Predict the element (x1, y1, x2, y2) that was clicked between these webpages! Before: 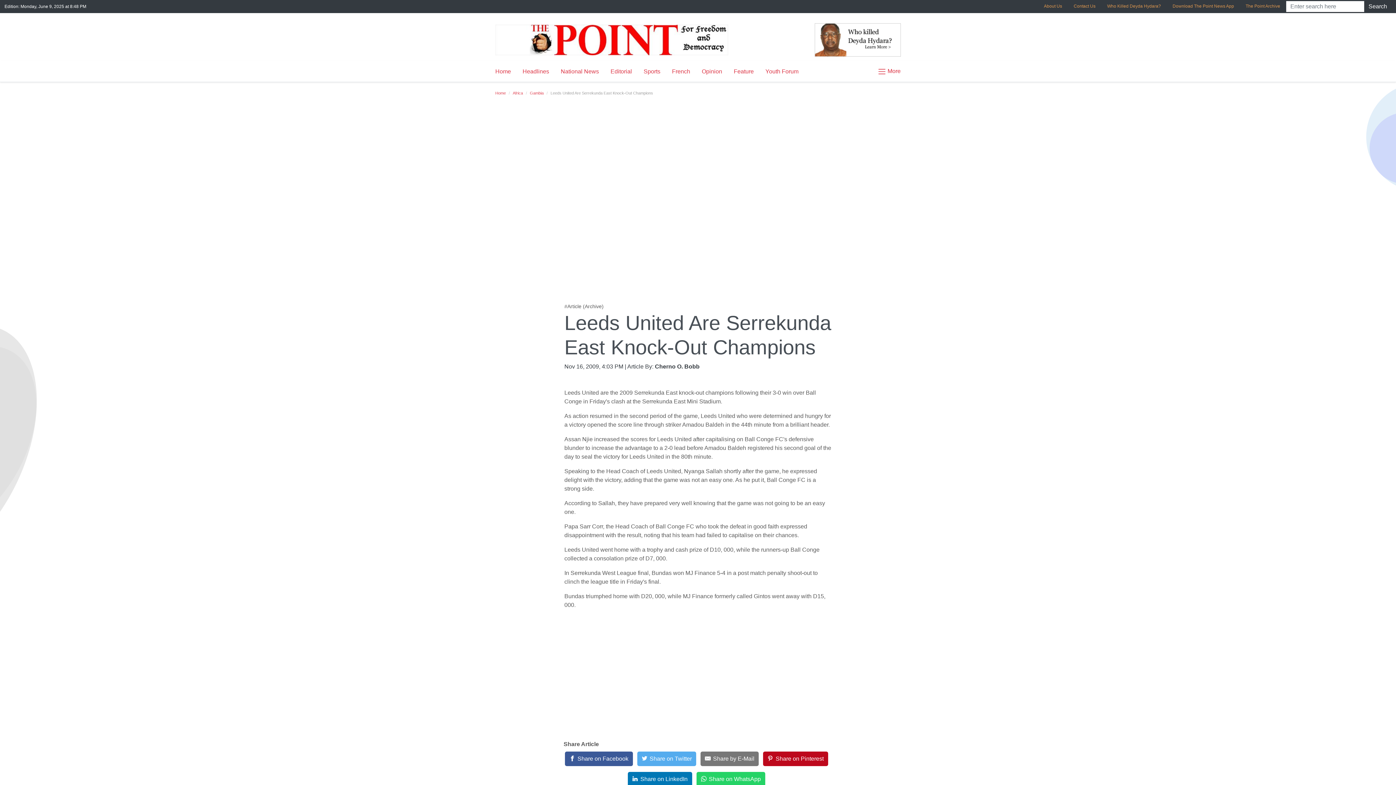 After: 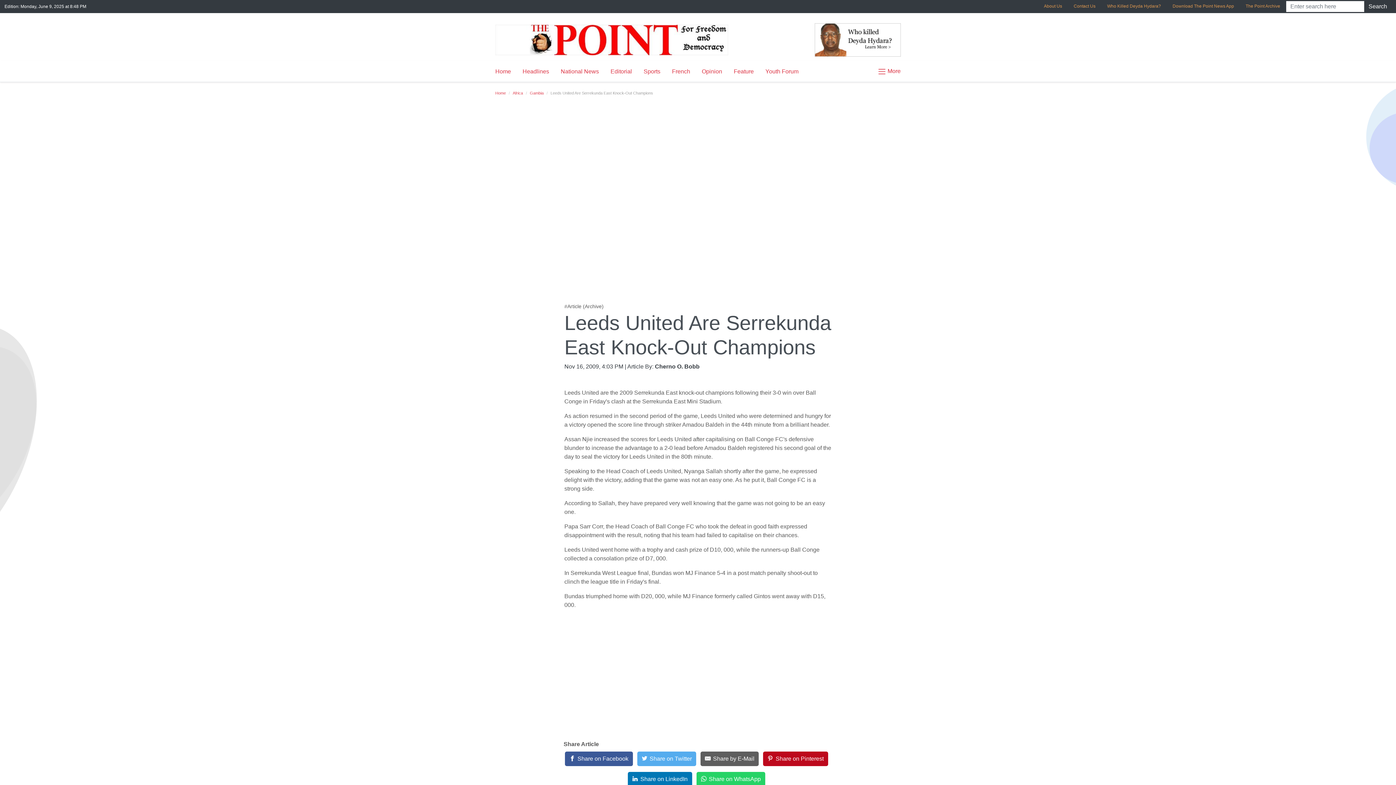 Action: bbox: (700, 752, 759, 766) label: Share by E-Mail